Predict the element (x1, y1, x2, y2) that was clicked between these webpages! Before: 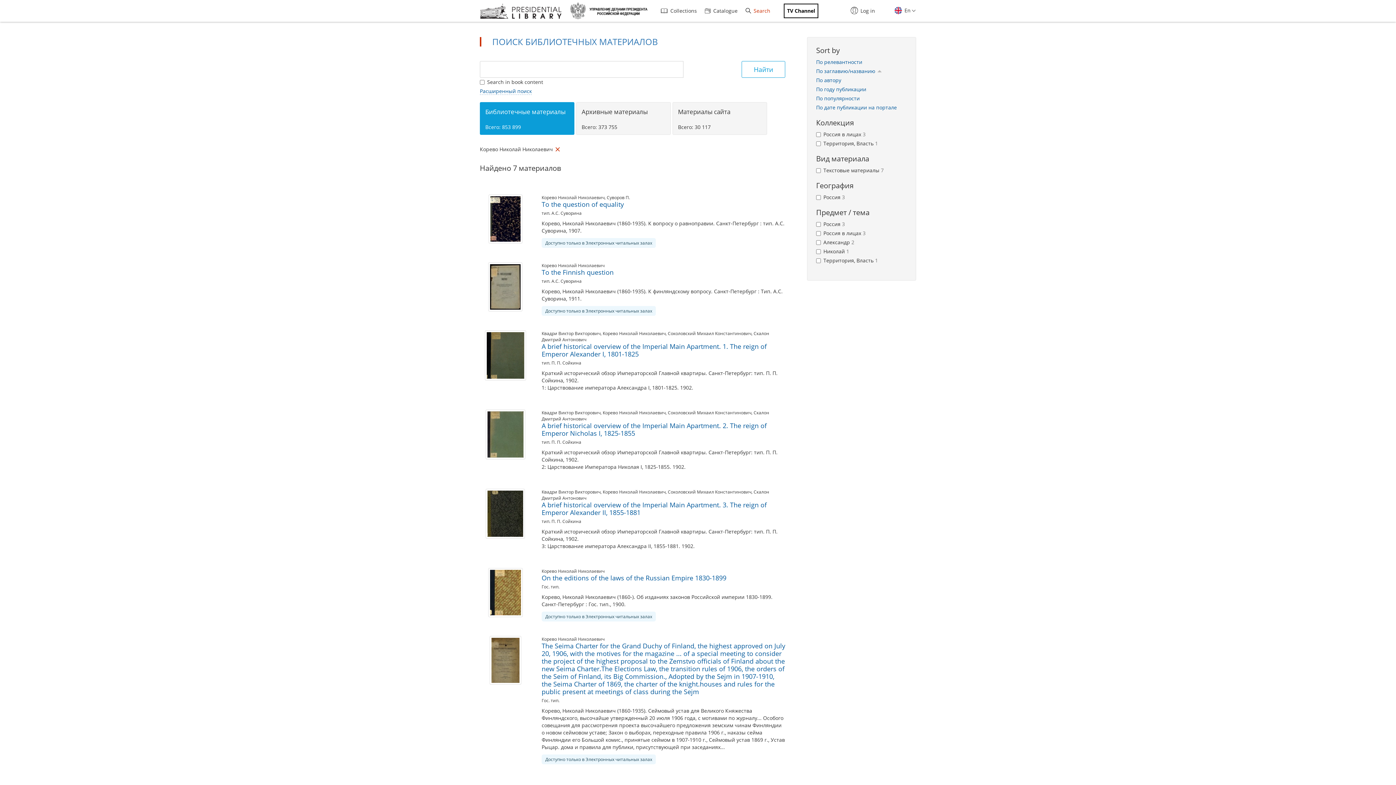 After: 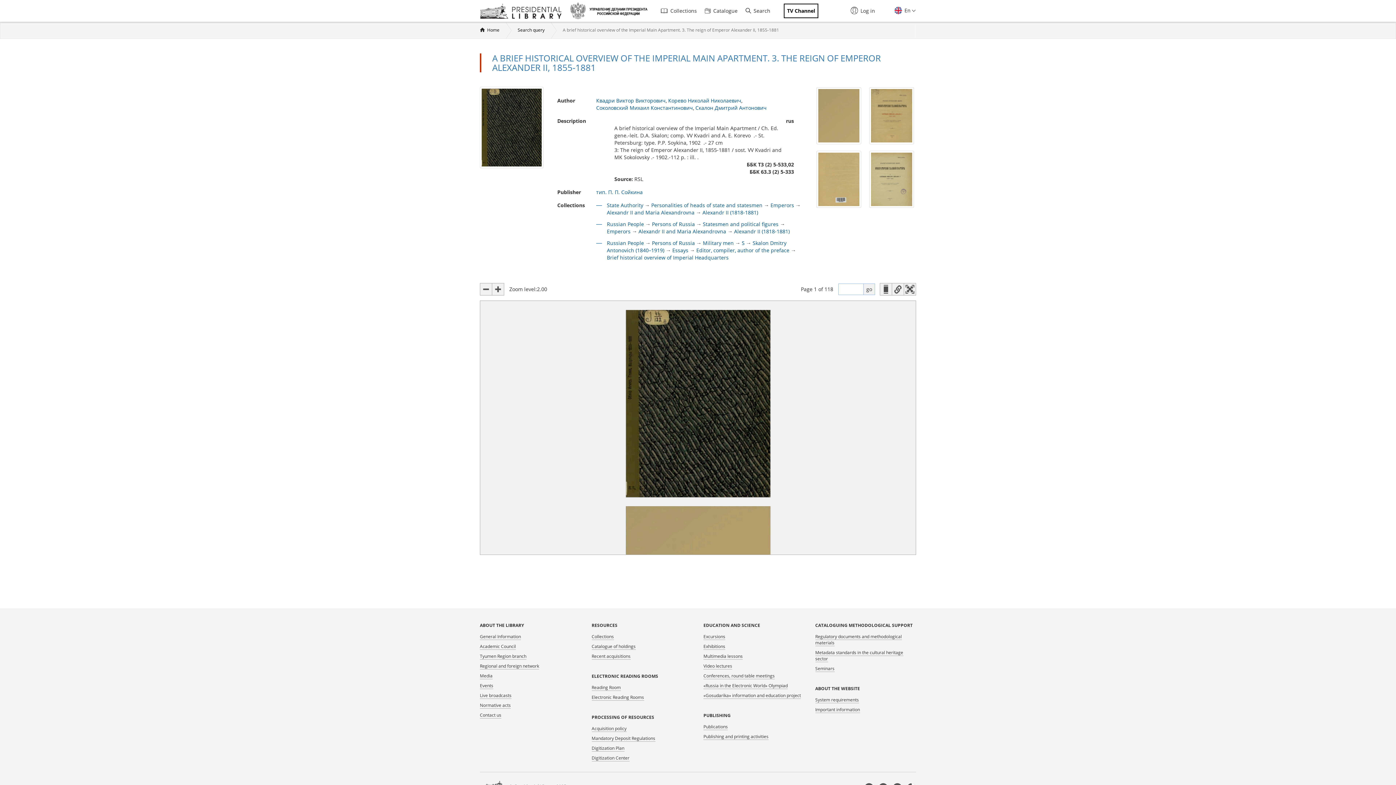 Action: bbox: (541, 500, 766, 517) label: A brief historical overview of the Imperial Main Apartment. 3. The reign of Emperor Alexander II, 1855-1881